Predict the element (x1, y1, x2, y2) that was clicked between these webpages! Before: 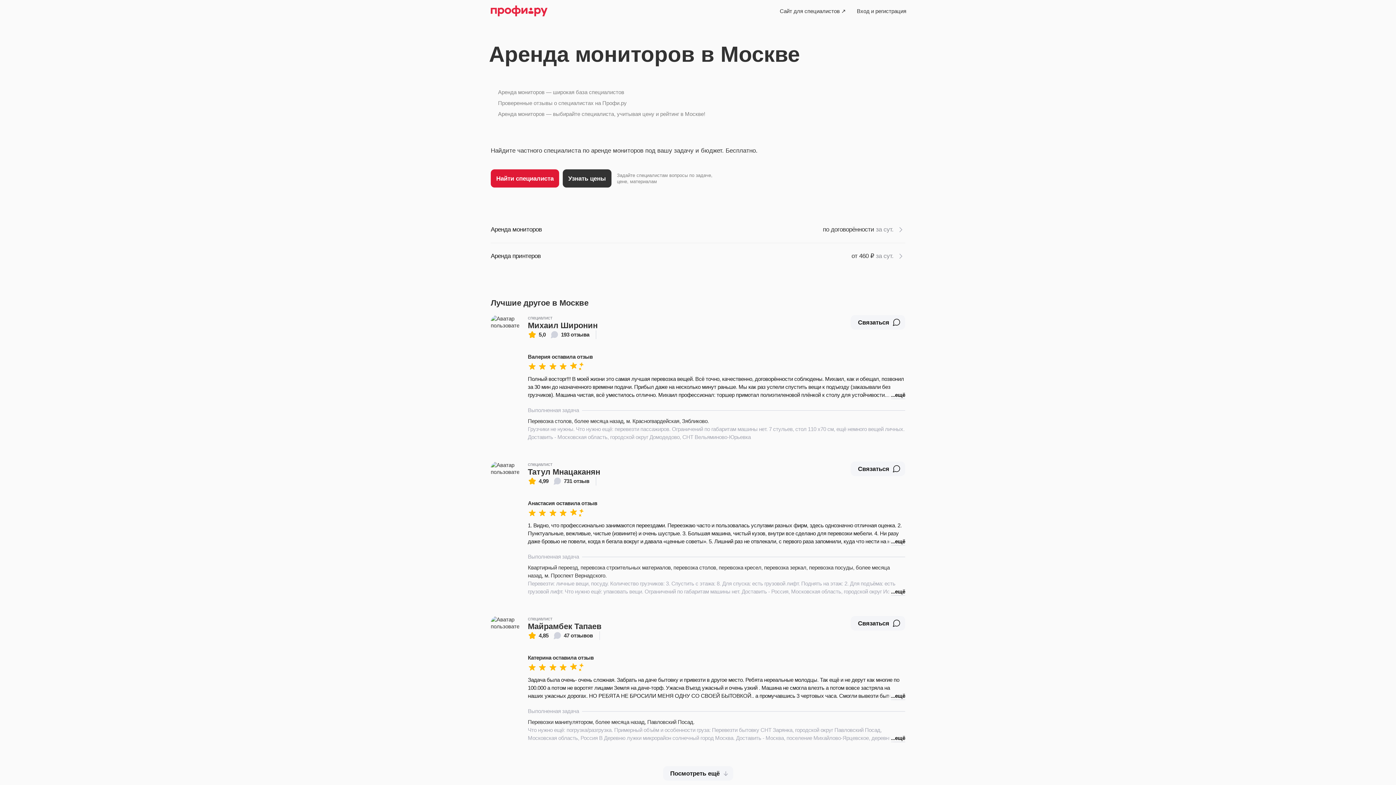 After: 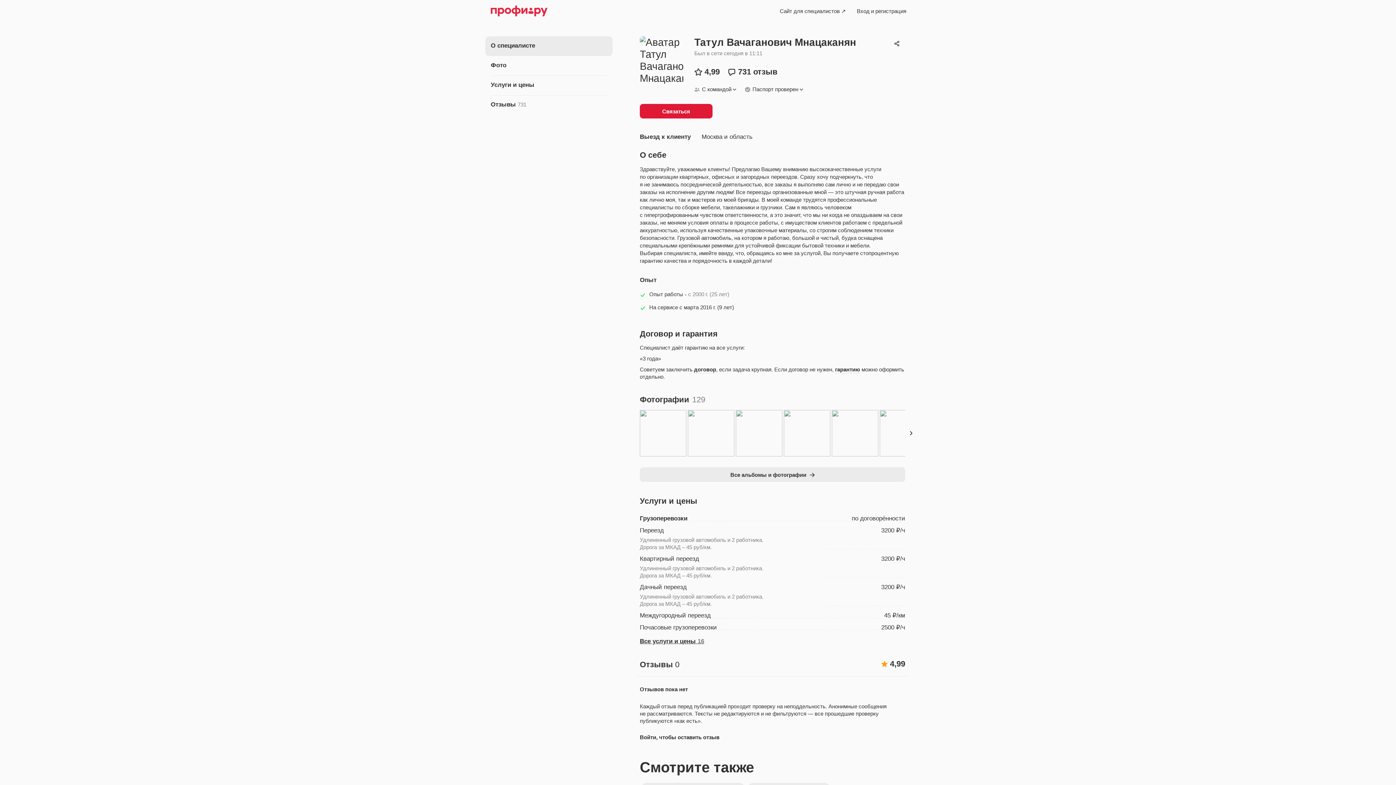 Action: bbox: (490, 461, 519, 499)